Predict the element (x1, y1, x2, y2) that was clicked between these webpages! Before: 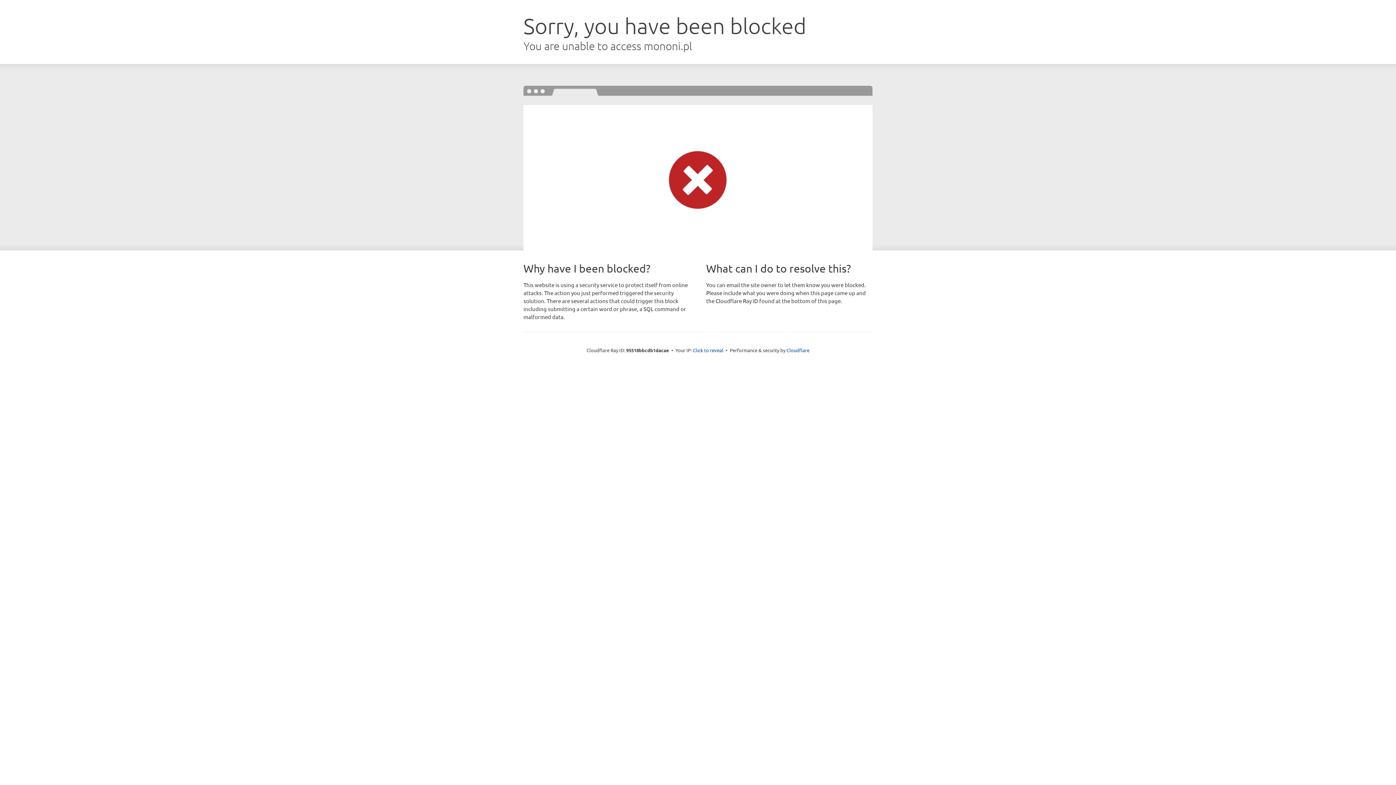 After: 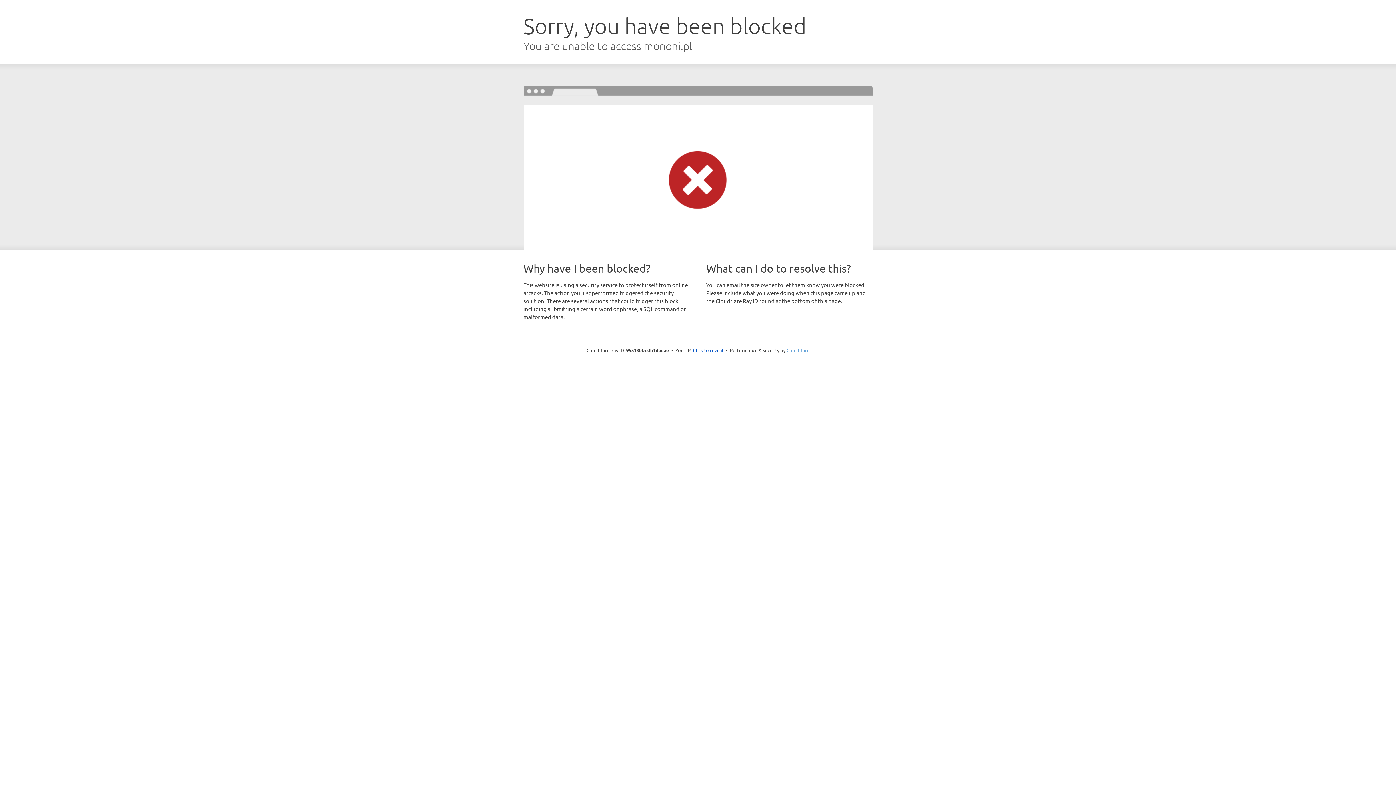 Action: label: Cloudflare bbox: (786, 347, 809, 353)